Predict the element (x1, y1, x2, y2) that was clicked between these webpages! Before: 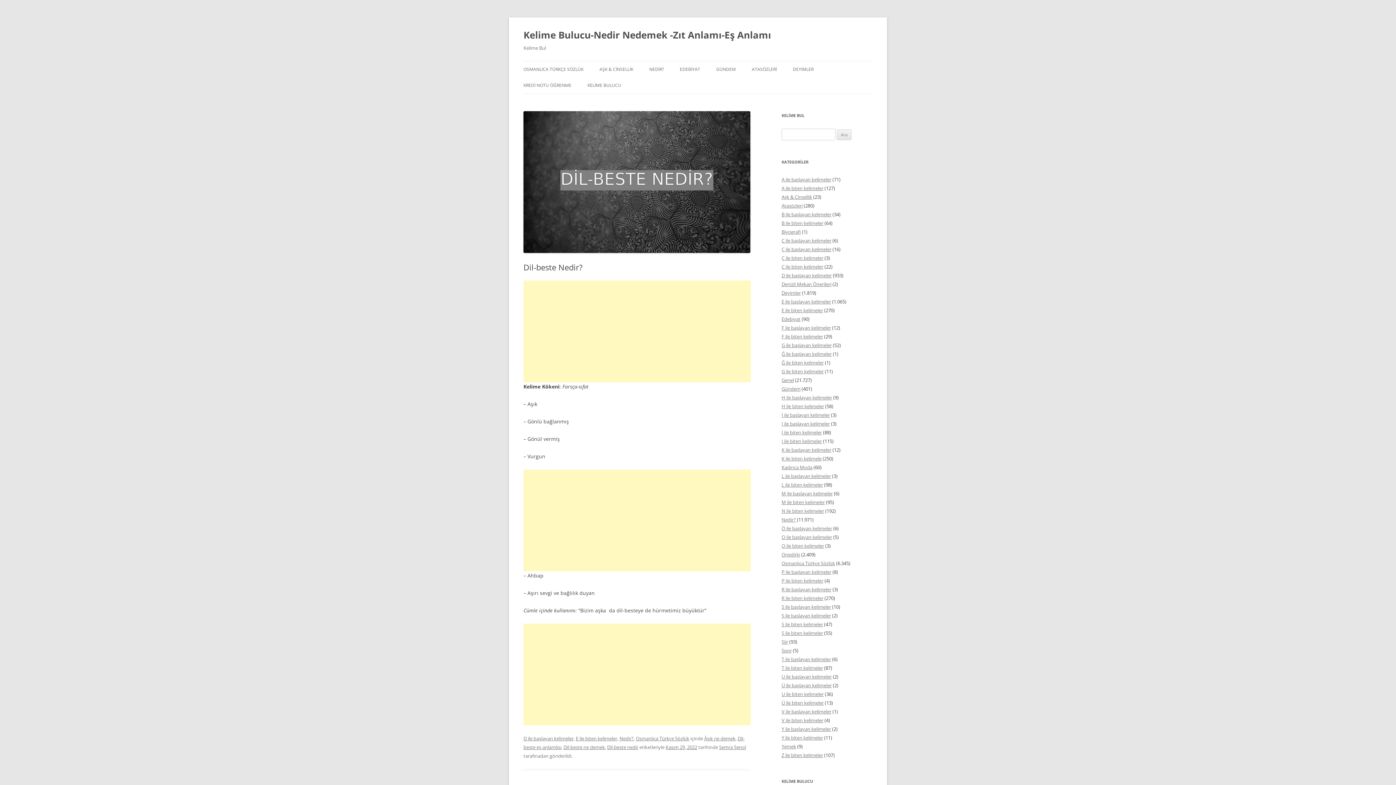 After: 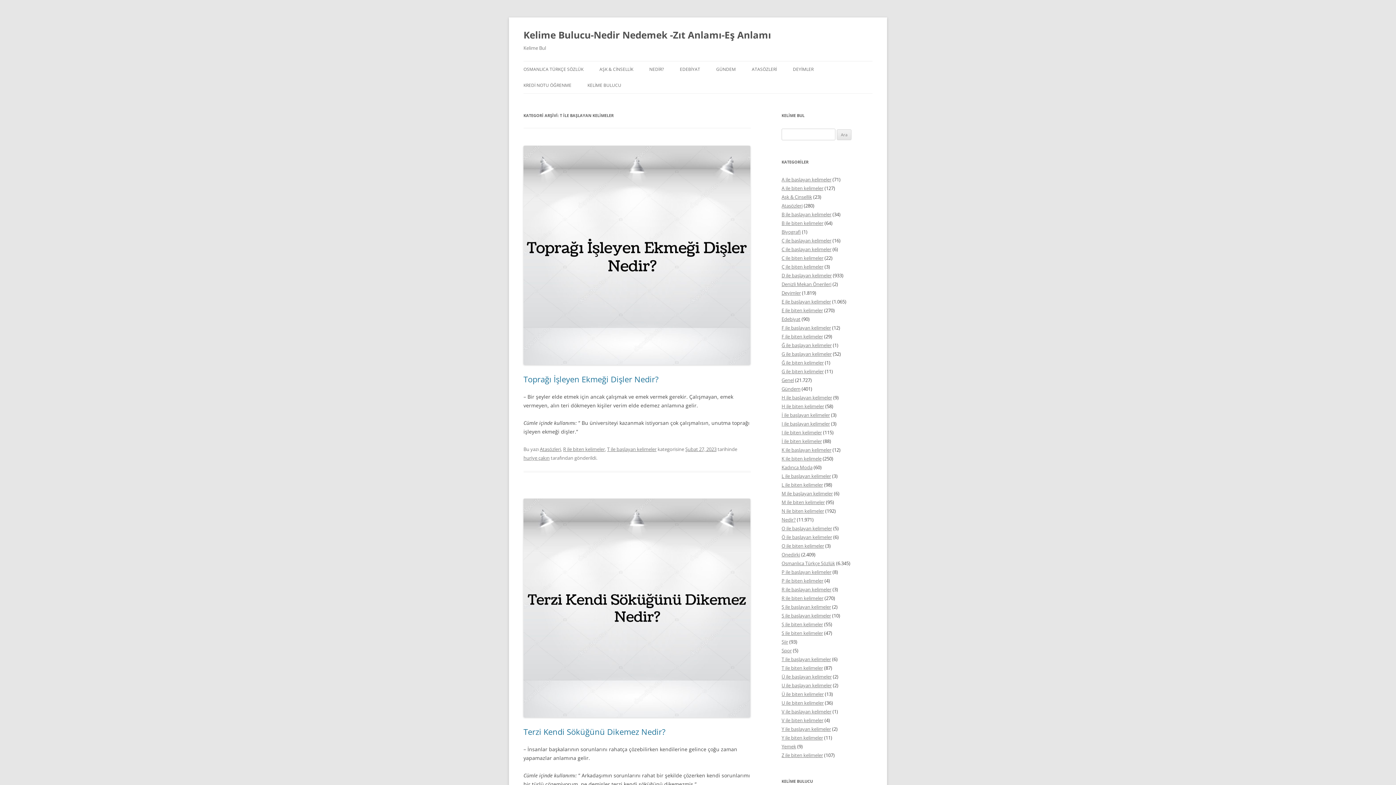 Action: label: T ile başlayan kelimeler bbox: (781, 656, 831, 662)